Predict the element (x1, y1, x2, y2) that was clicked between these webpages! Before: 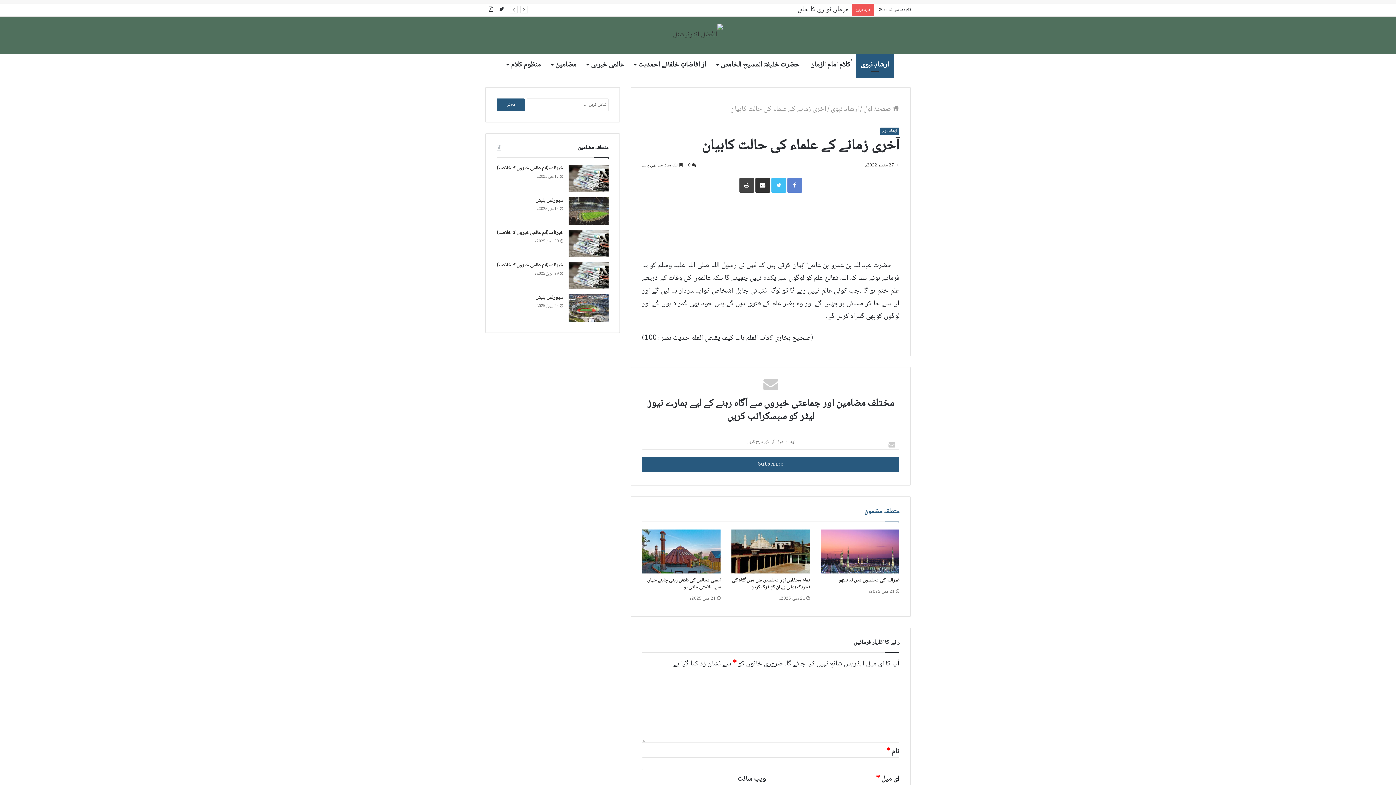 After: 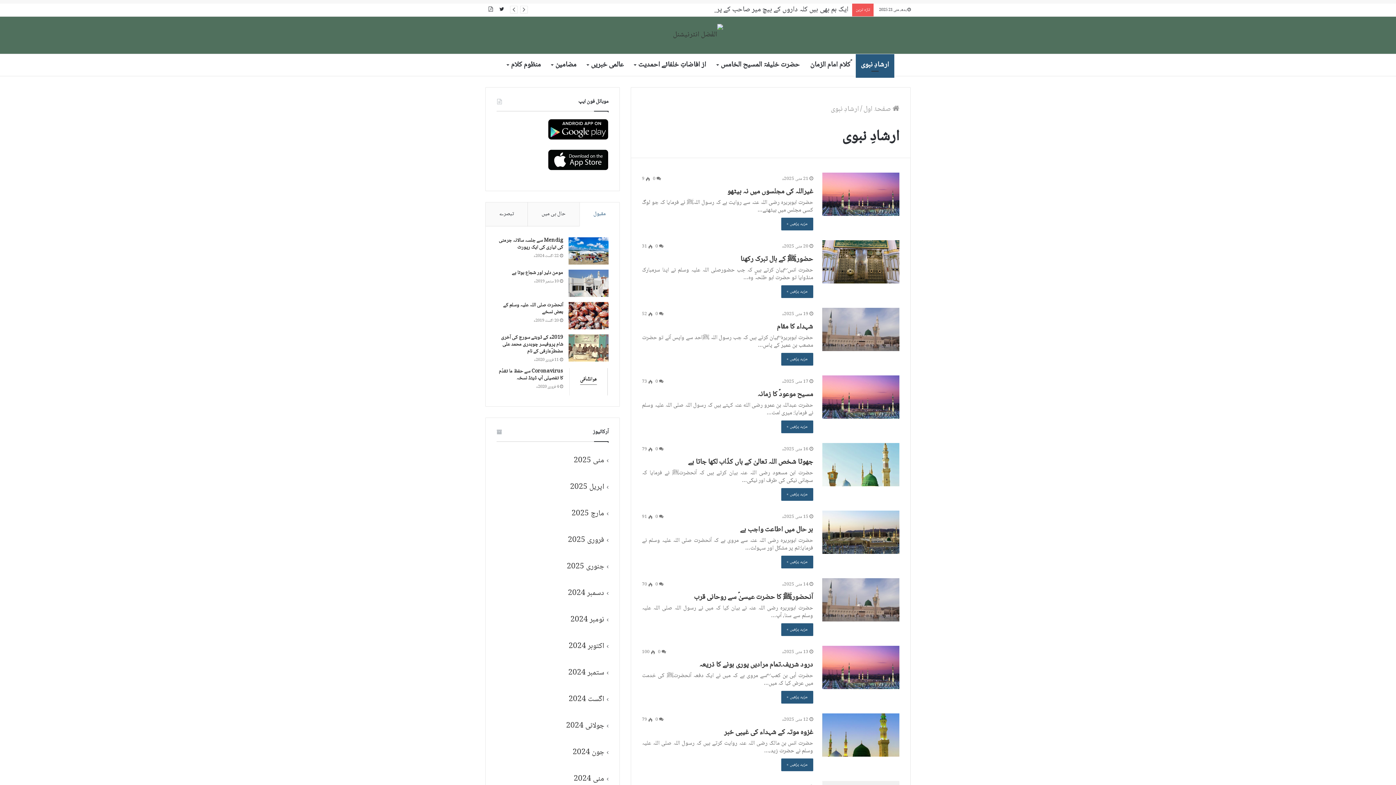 Action: bbox: (830, 103, 859, 115) label: ارشادِ نبوی